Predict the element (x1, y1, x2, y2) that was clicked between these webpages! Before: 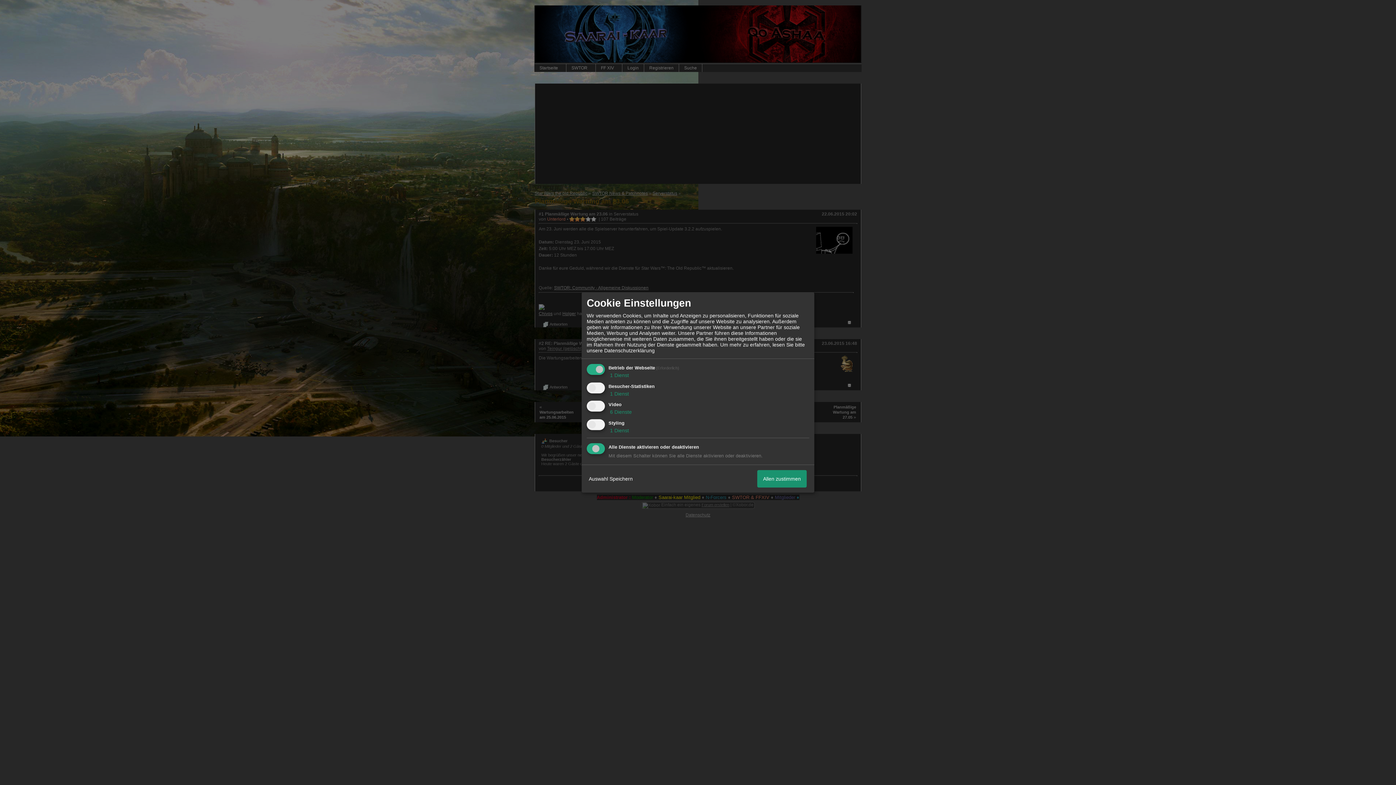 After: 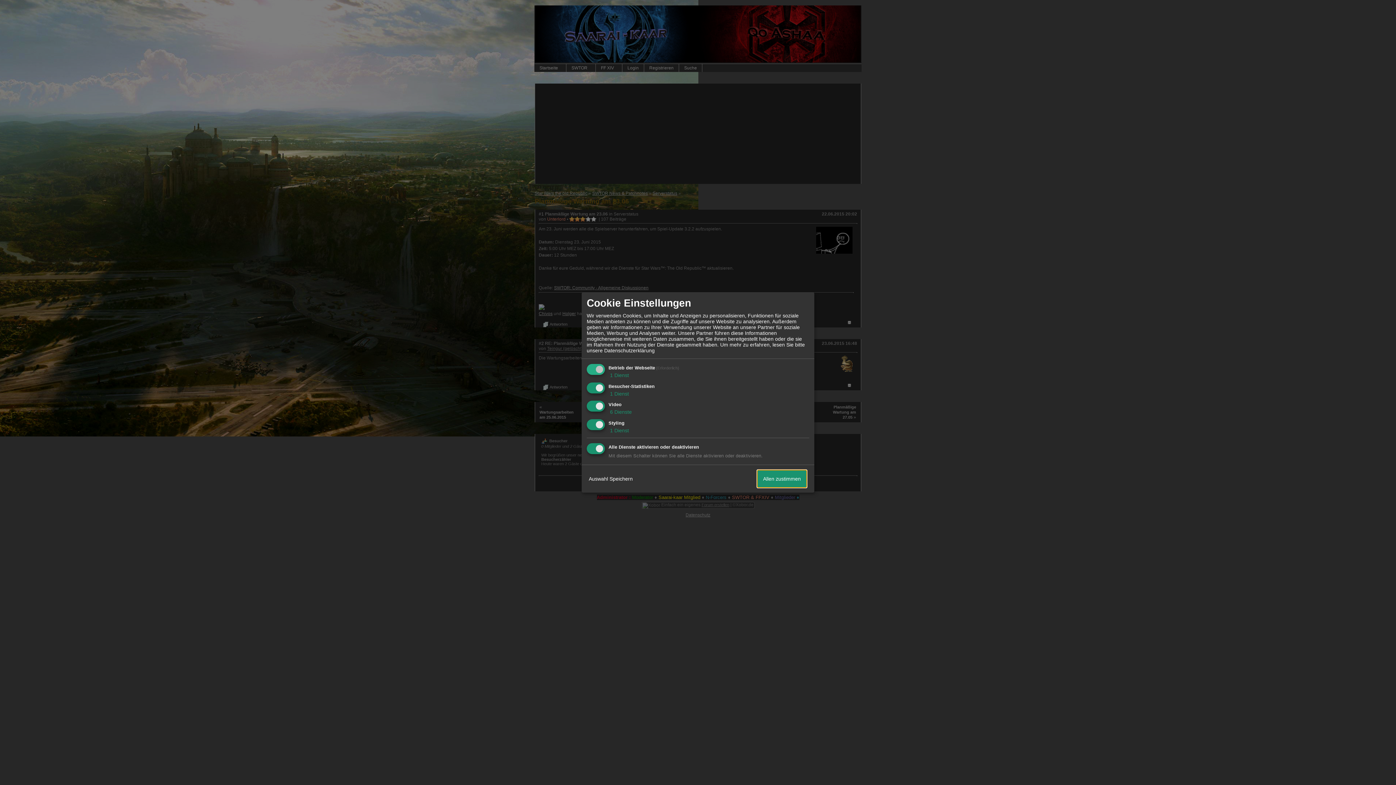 Action: label: Allen zustimmen bbox: (757, 470, 806, 487)